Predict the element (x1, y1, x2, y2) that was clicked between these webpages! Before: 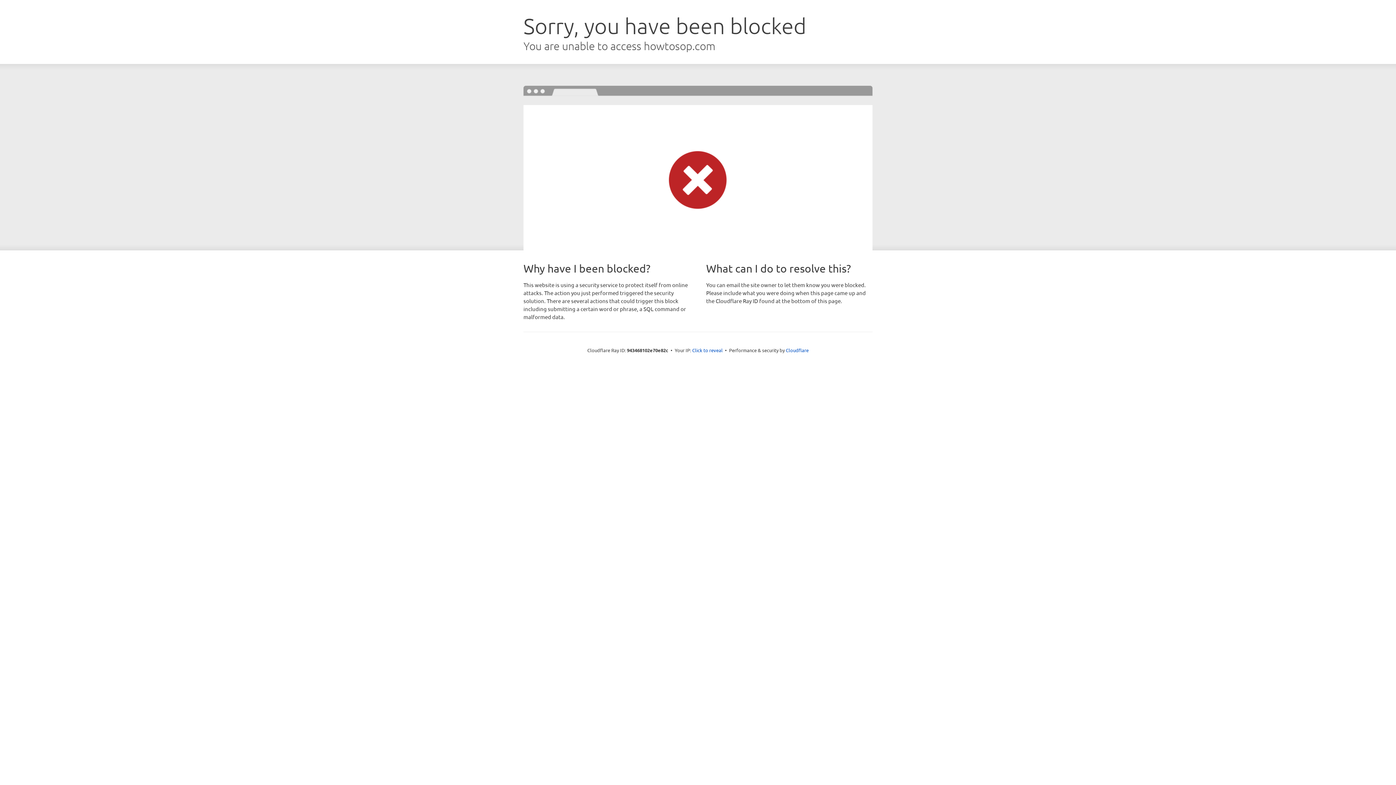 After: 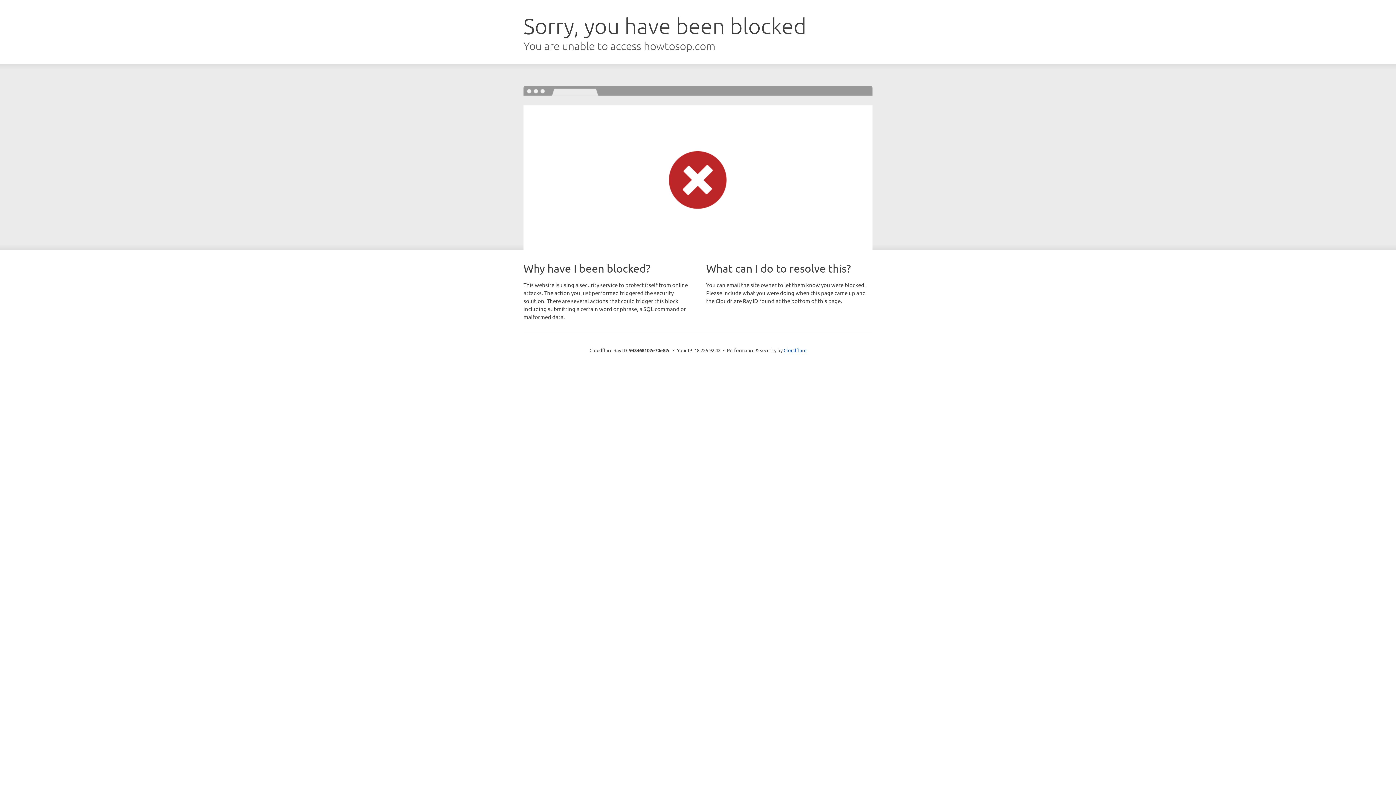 Action: label: Click to reveal bbox: (692, 346, 722, 353)